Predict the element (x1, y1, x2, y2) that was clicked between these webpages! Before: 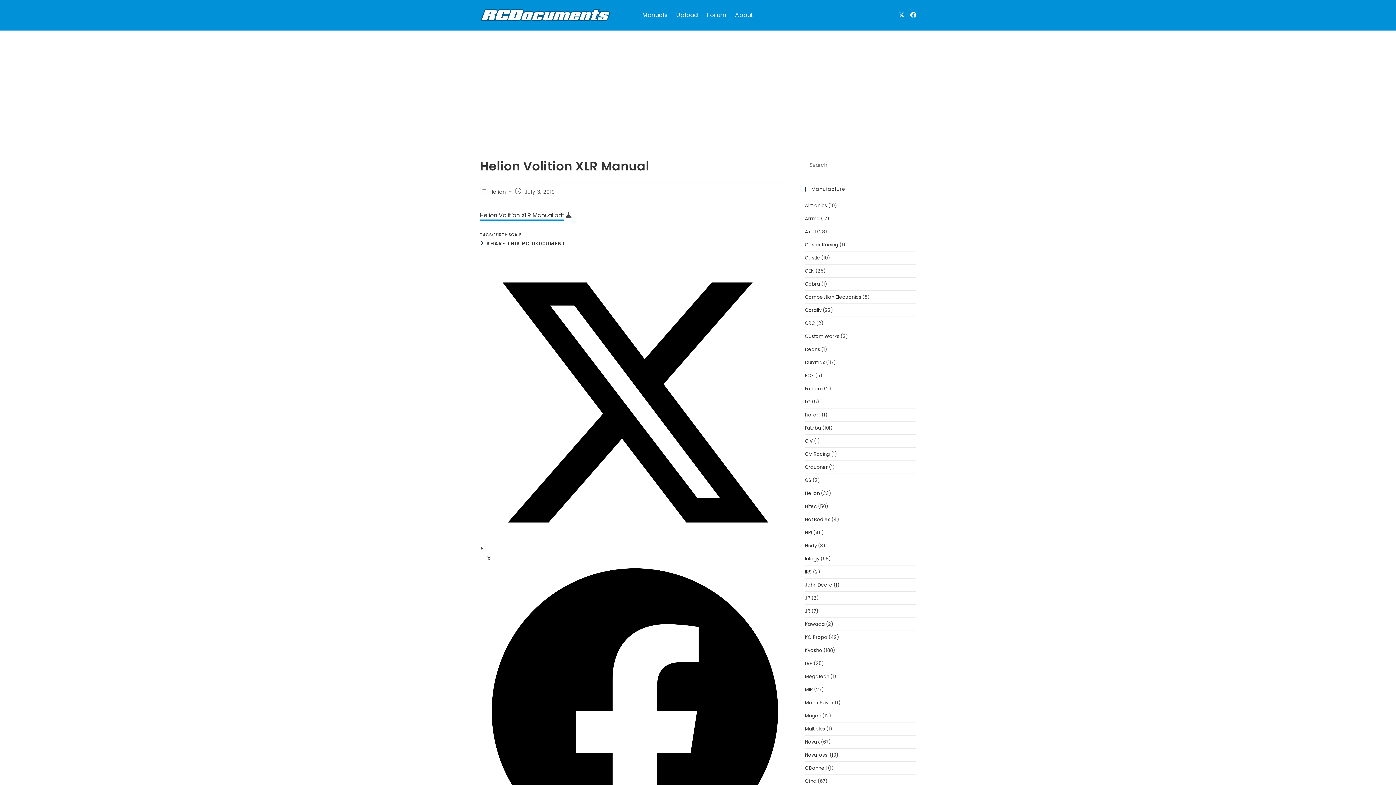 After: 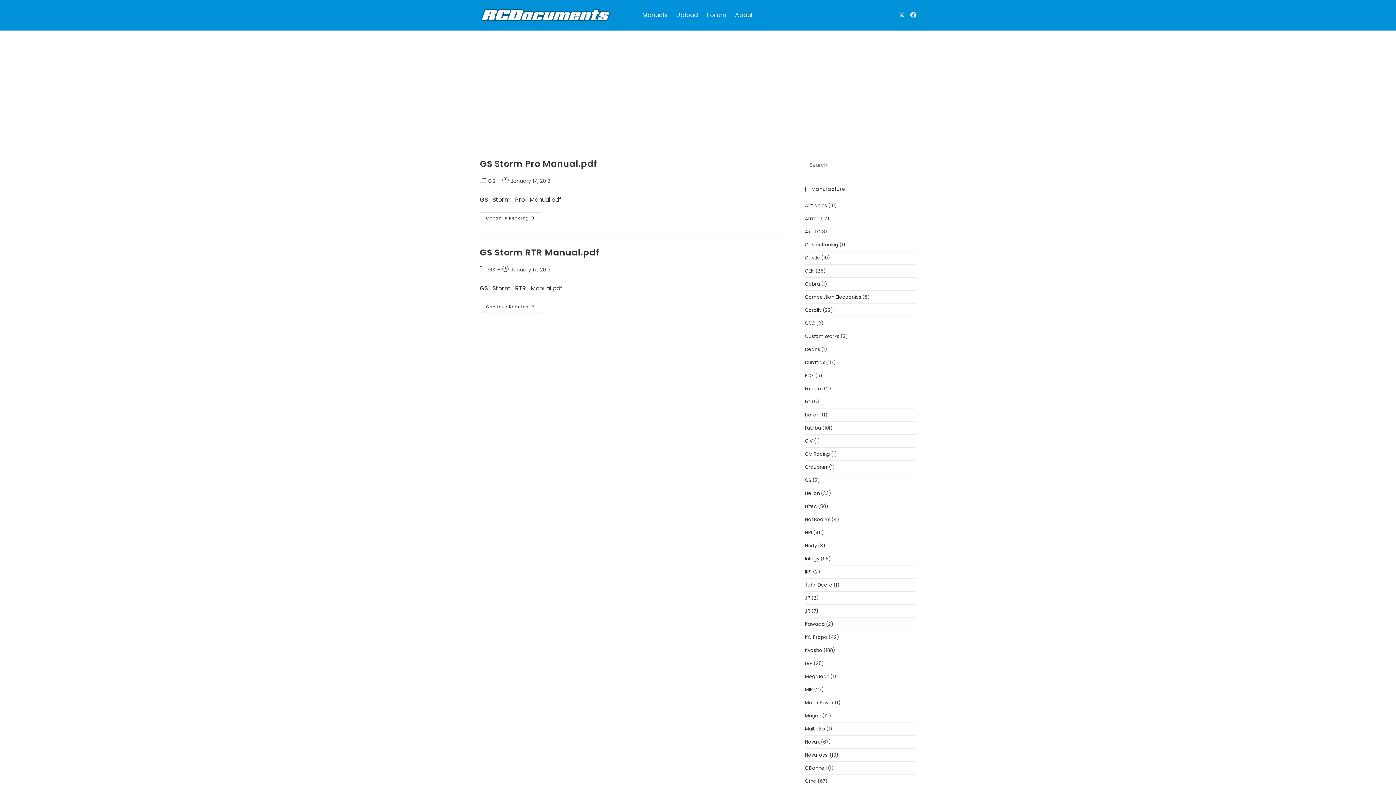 Action: label: GS bbox: (805, 477, 811, 484)